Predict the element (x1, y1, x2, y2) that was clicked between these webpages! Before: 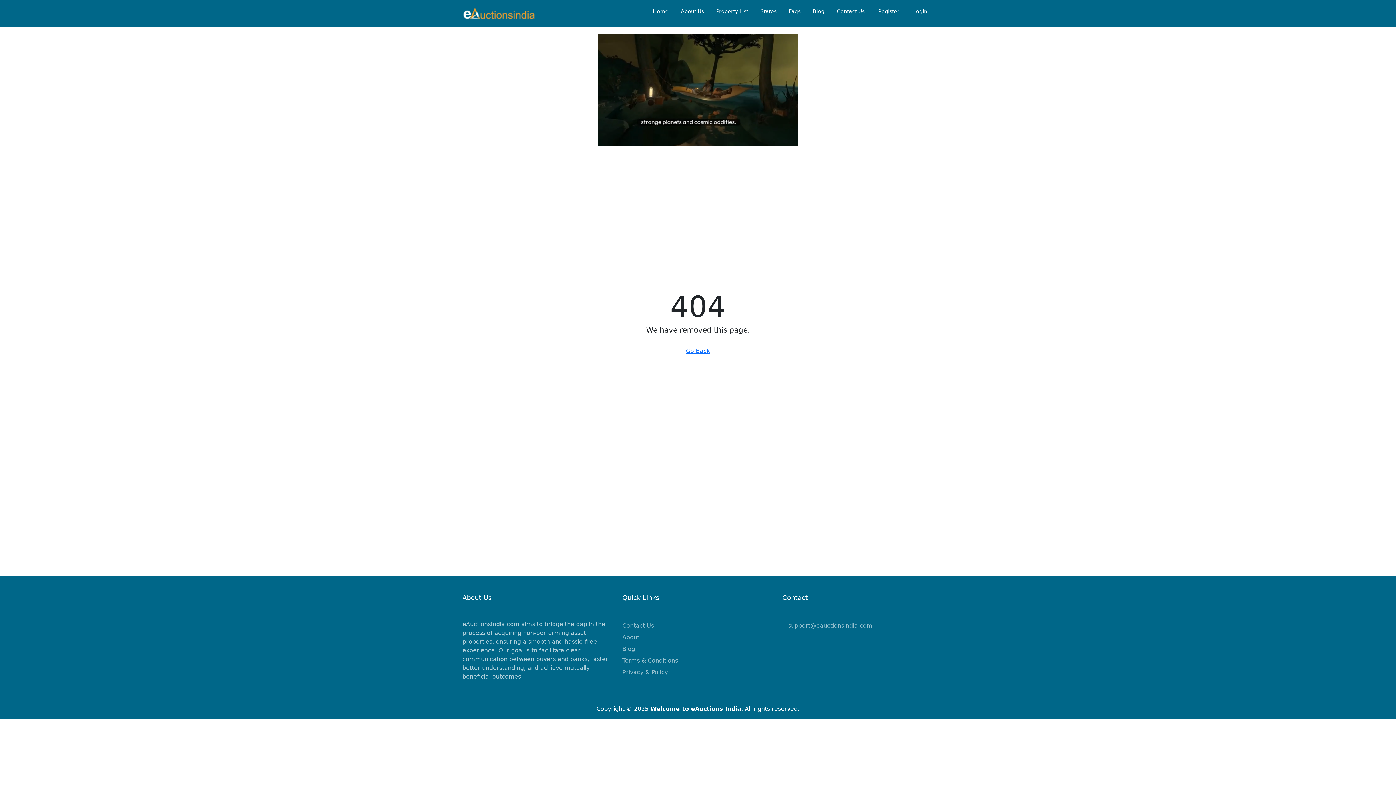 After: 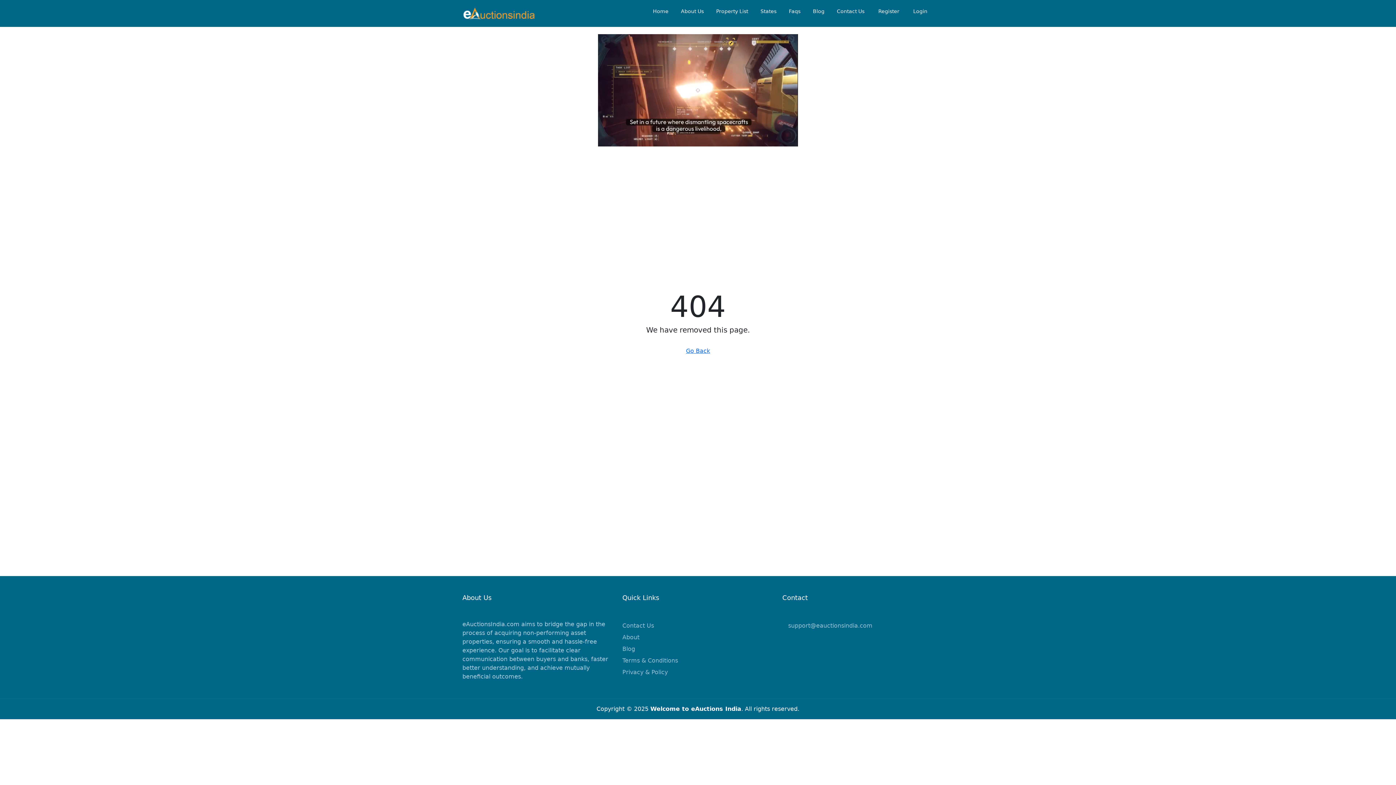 Action: bbox: (782, 622, 872, 629) label: support@eauctionsindia.com